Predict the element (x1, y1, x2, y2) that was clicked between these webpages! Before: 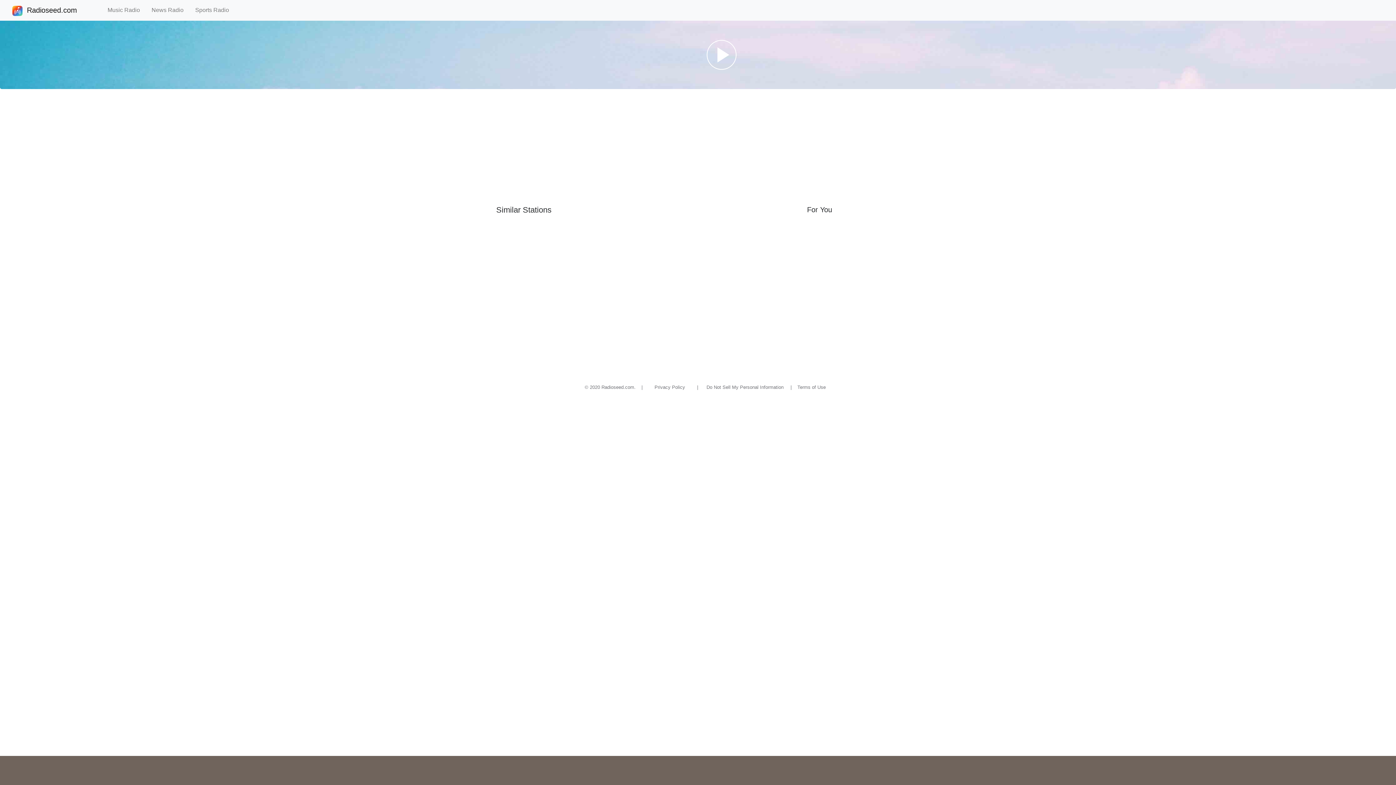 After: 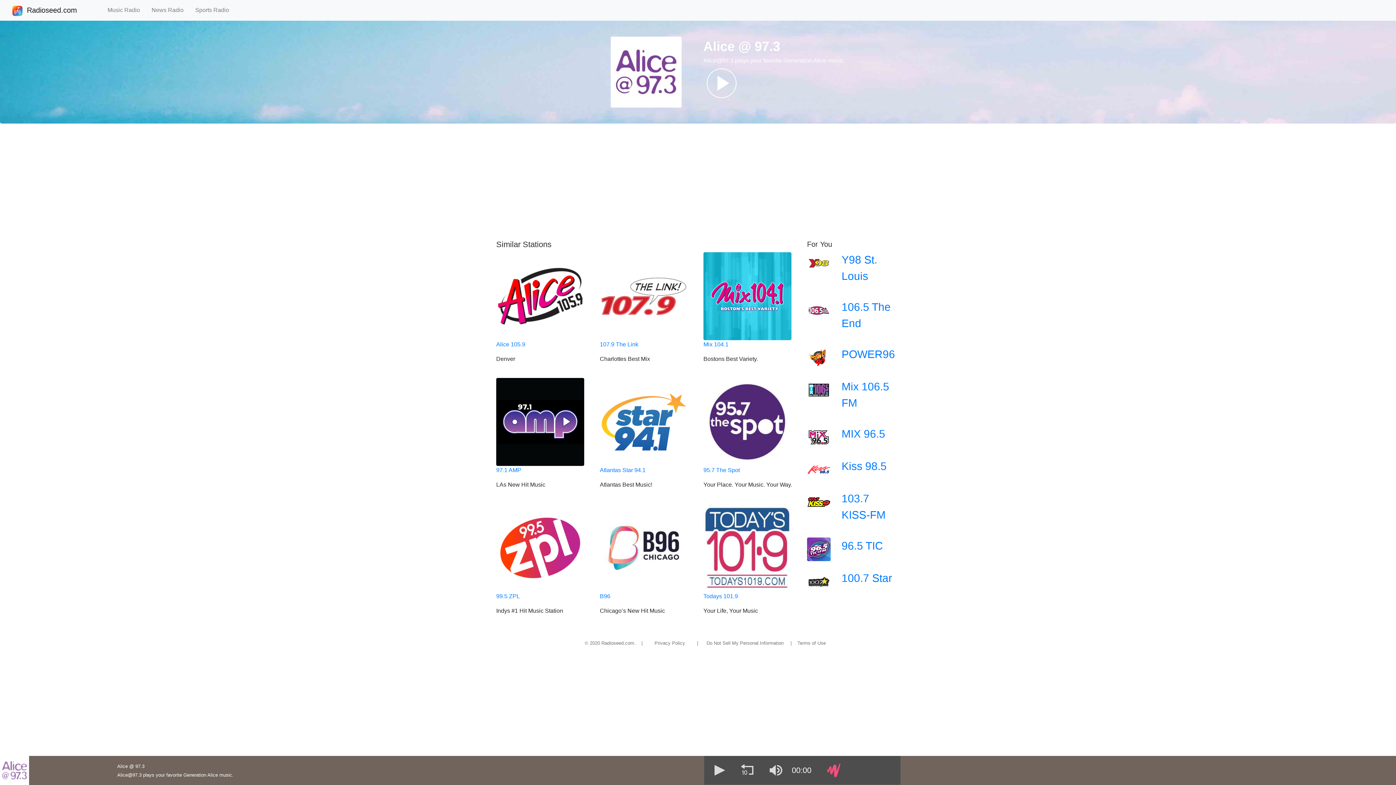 Action: bbox: (807, 217, 900, 225)